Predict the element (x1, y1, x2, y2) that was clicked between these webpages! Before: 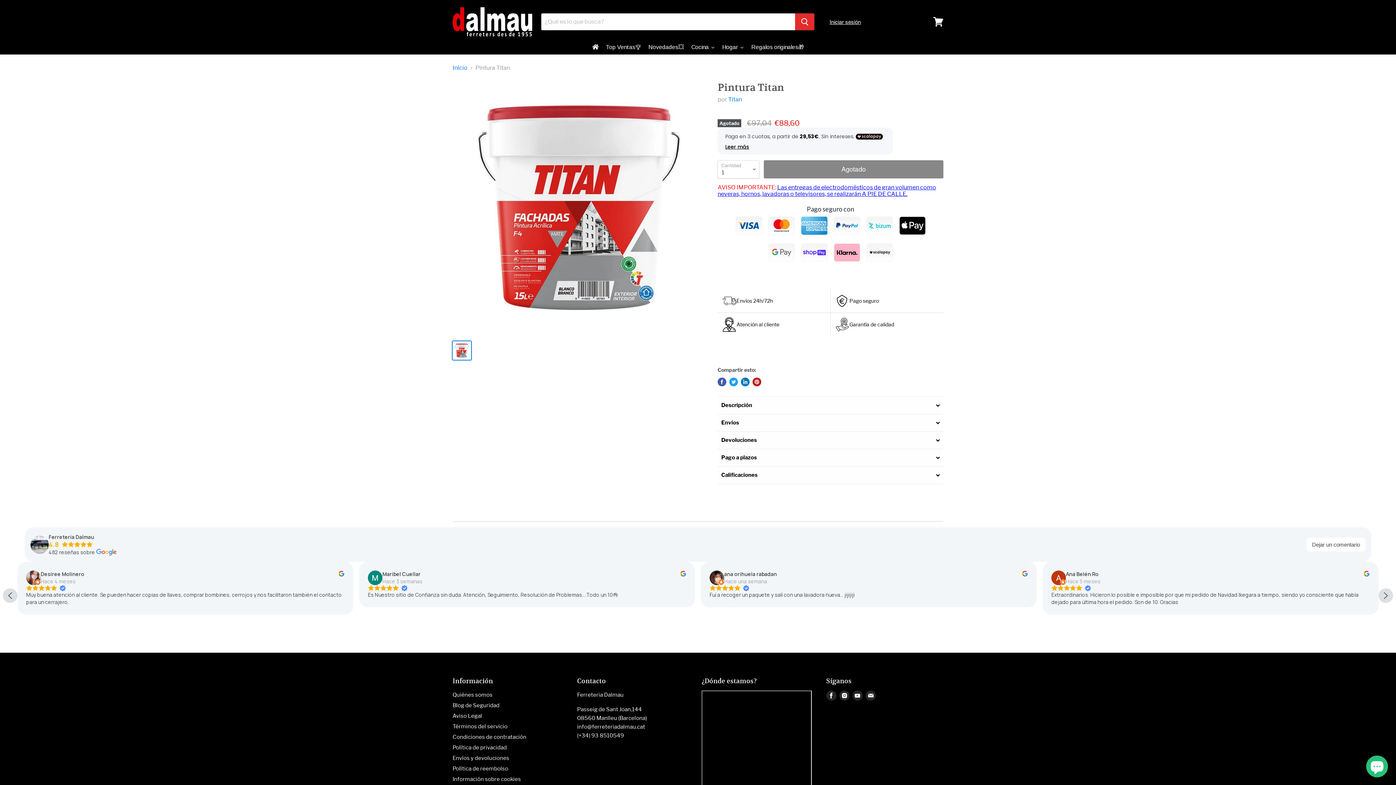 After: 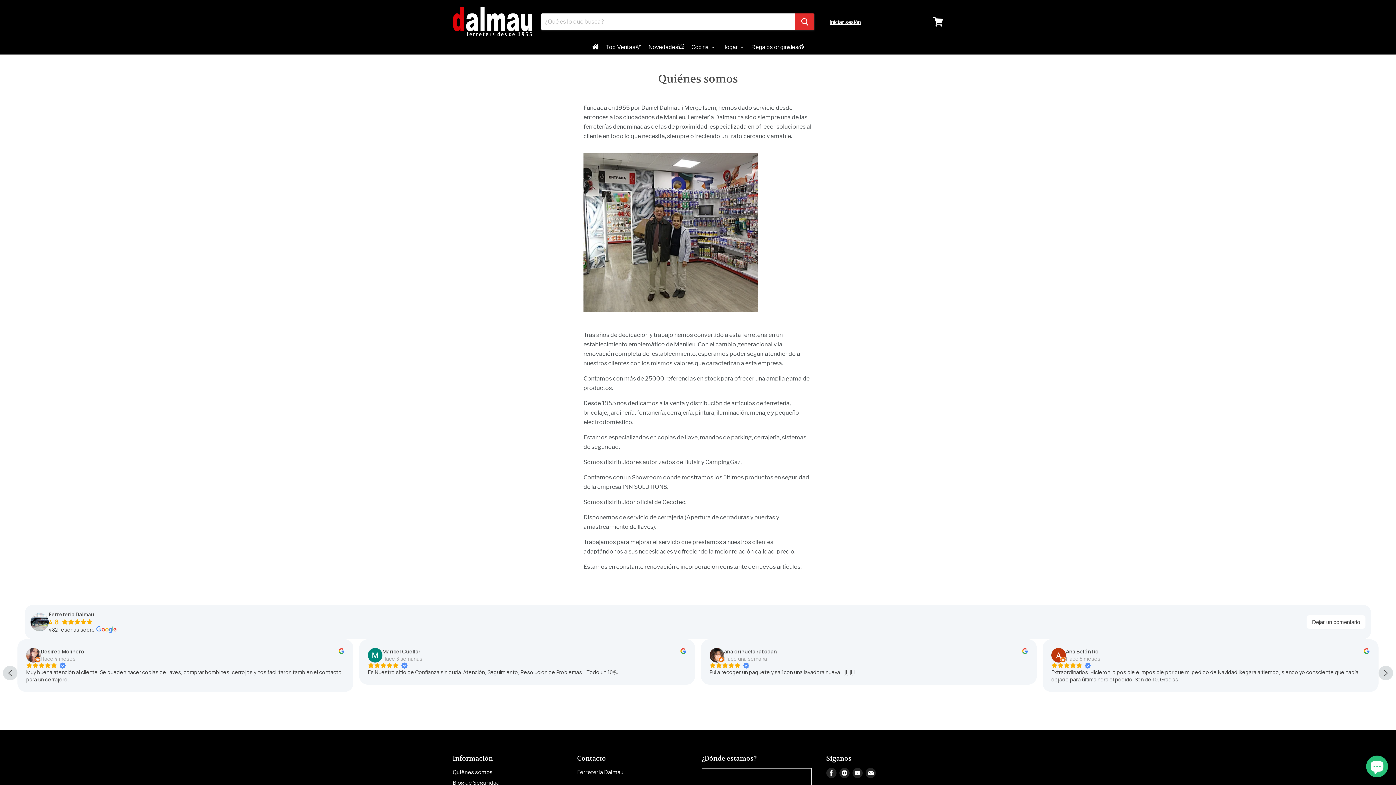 Action: bbox: (452, 692, 492, 698) label: Quiénes somos